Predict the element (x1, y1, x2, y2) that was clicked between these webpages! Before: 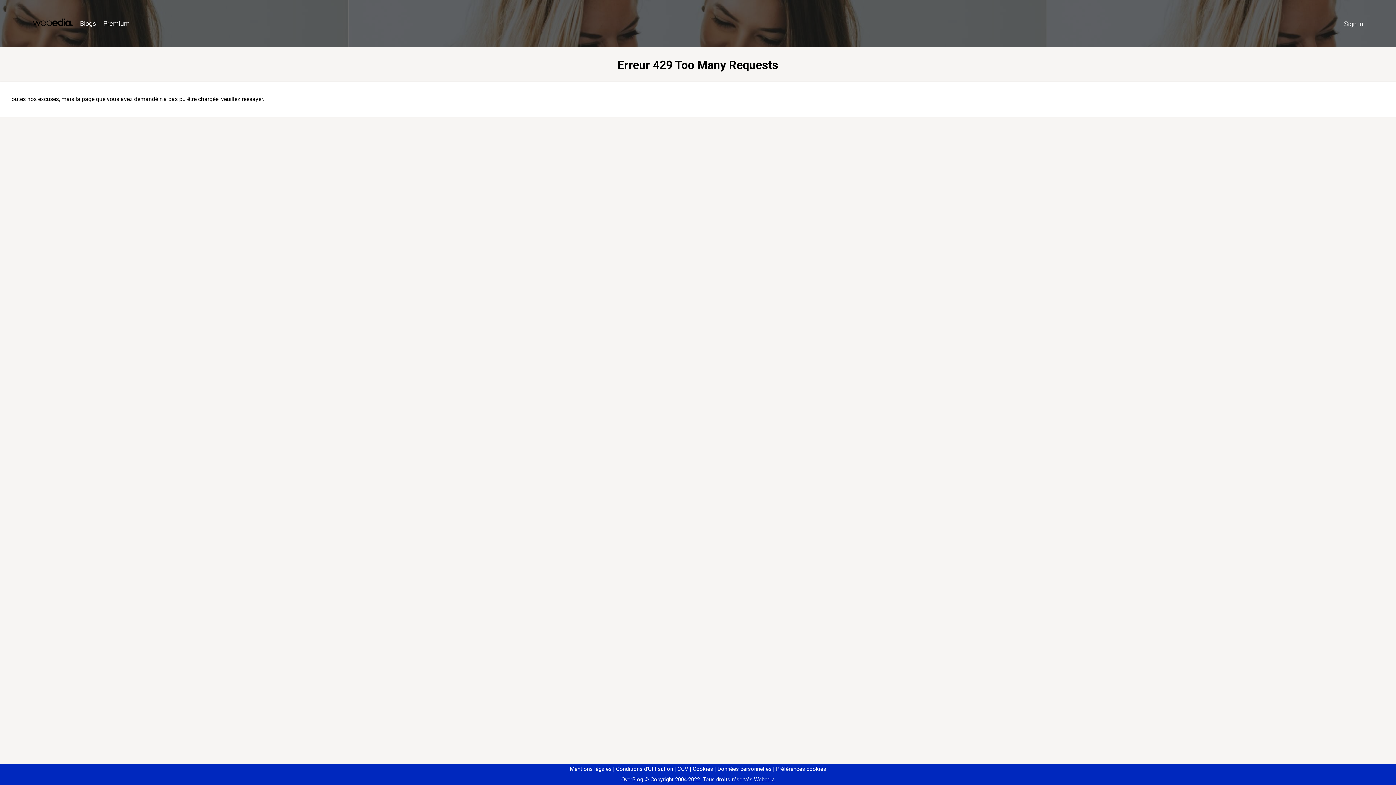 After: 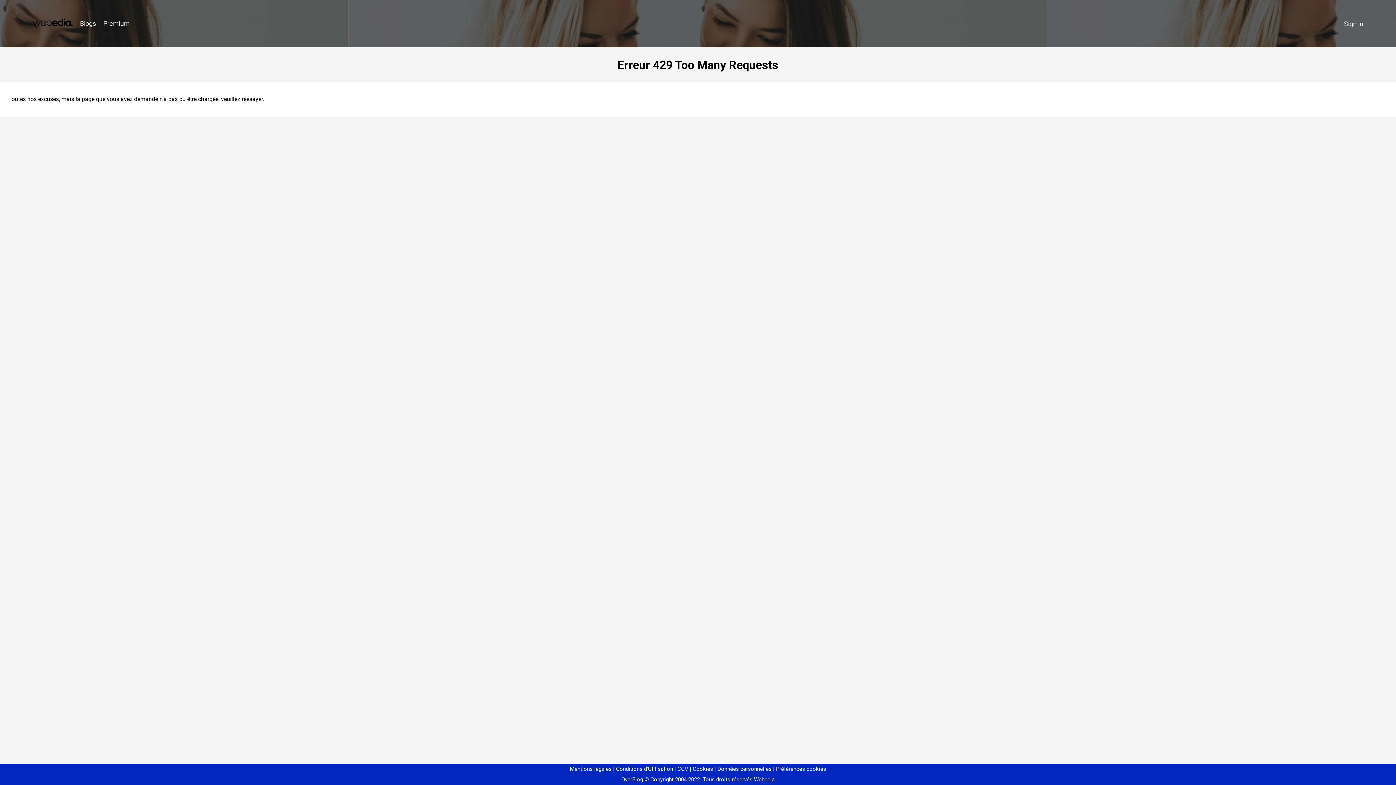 Action: label: Préférences cookies bbox: (773, 766, 826, 772)